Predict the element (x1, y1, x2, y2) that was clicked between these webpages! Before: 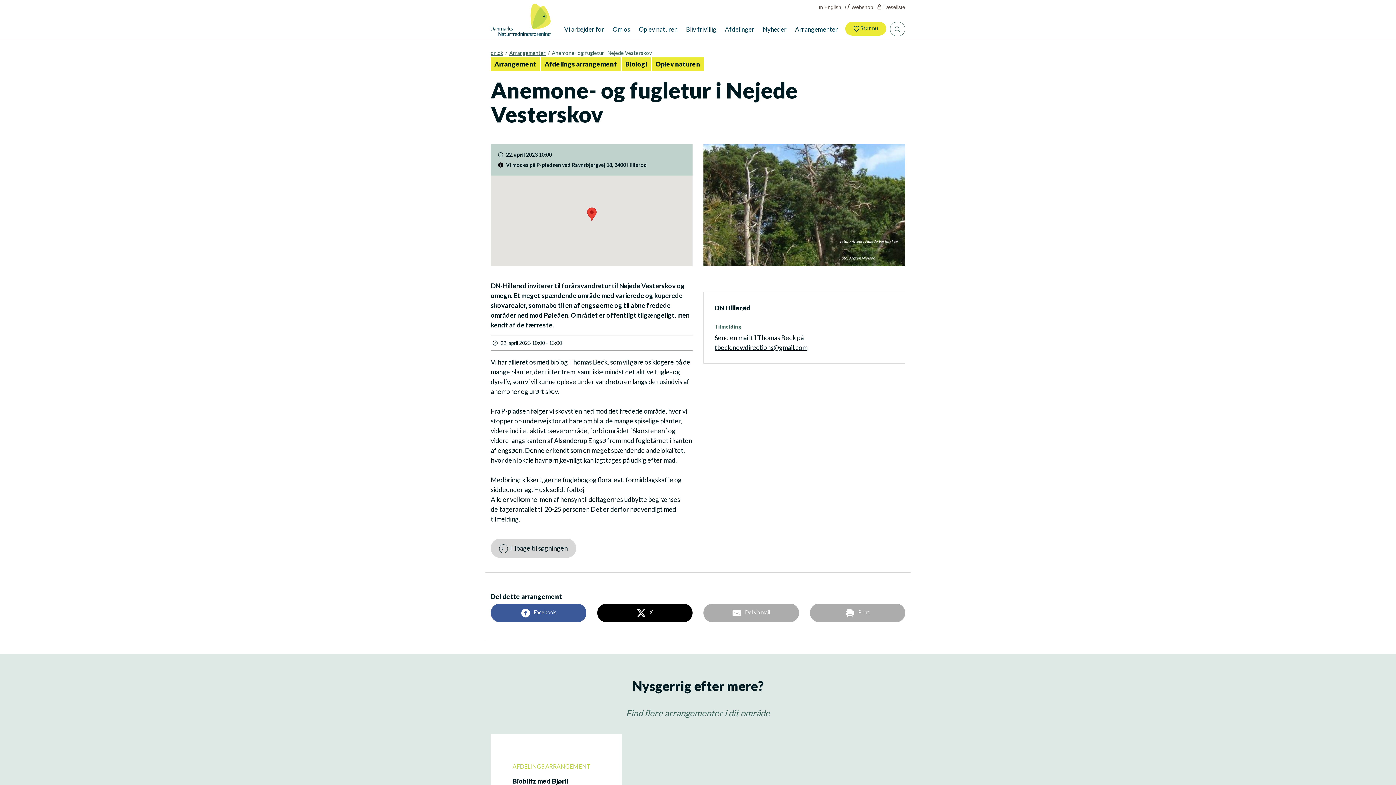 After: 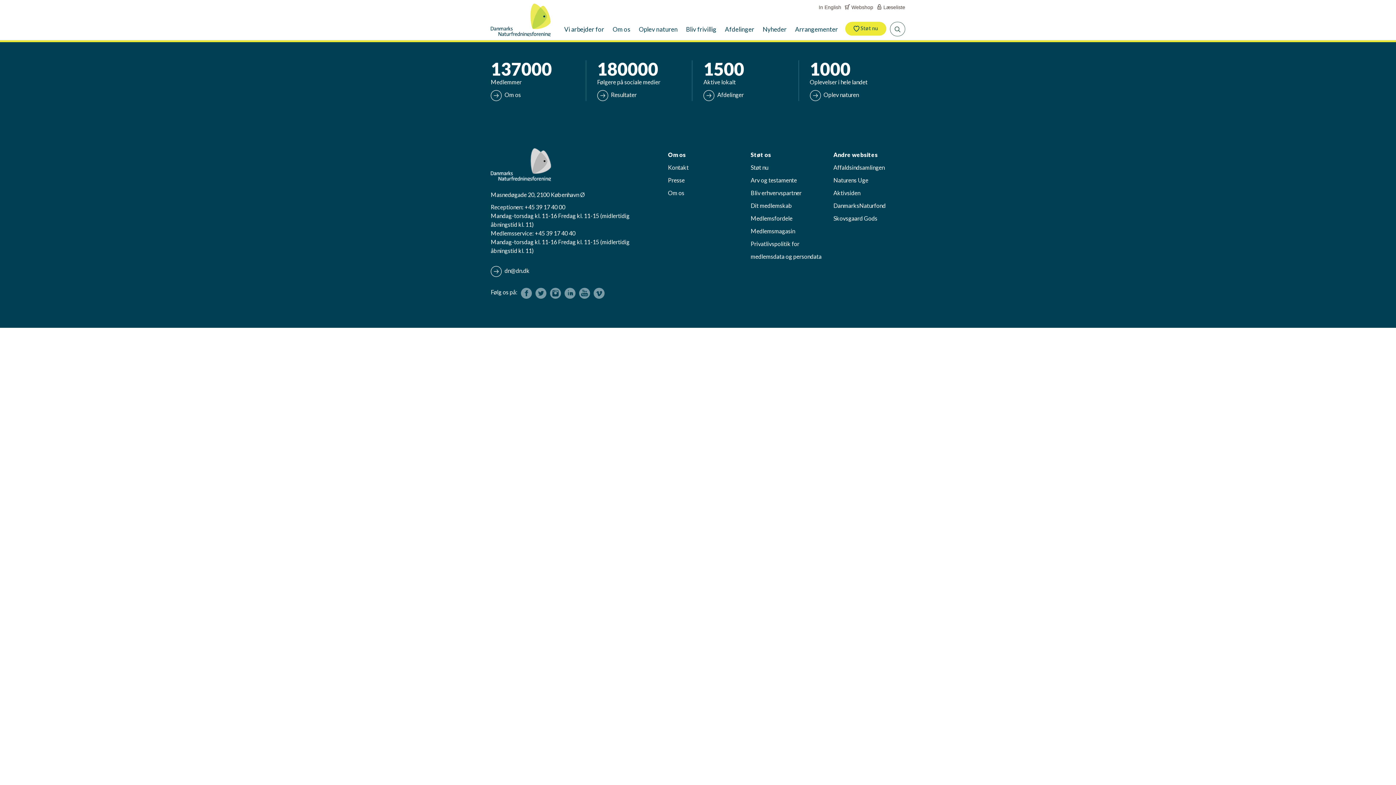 Action: bbox: (490, 538, 576, 558) label:  Tilbage til søgningen